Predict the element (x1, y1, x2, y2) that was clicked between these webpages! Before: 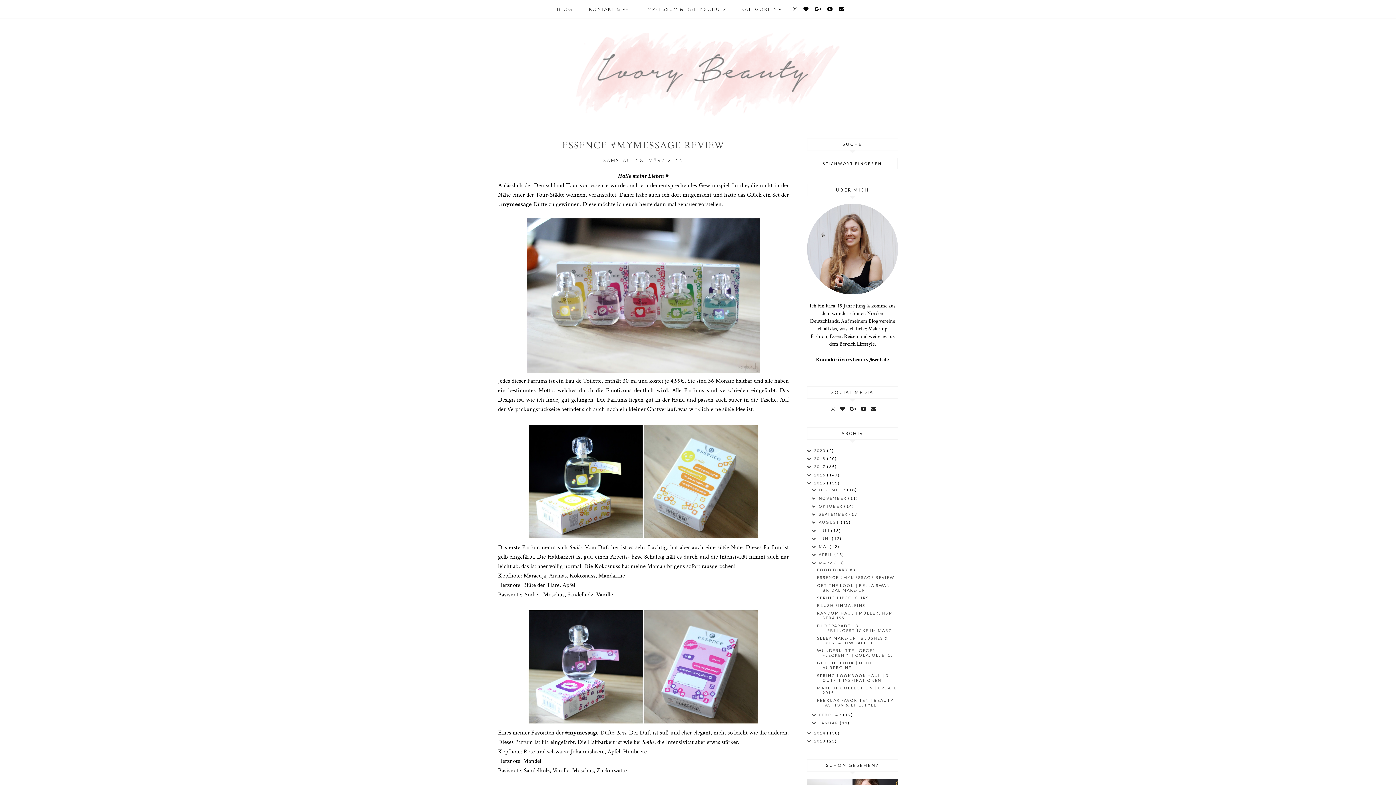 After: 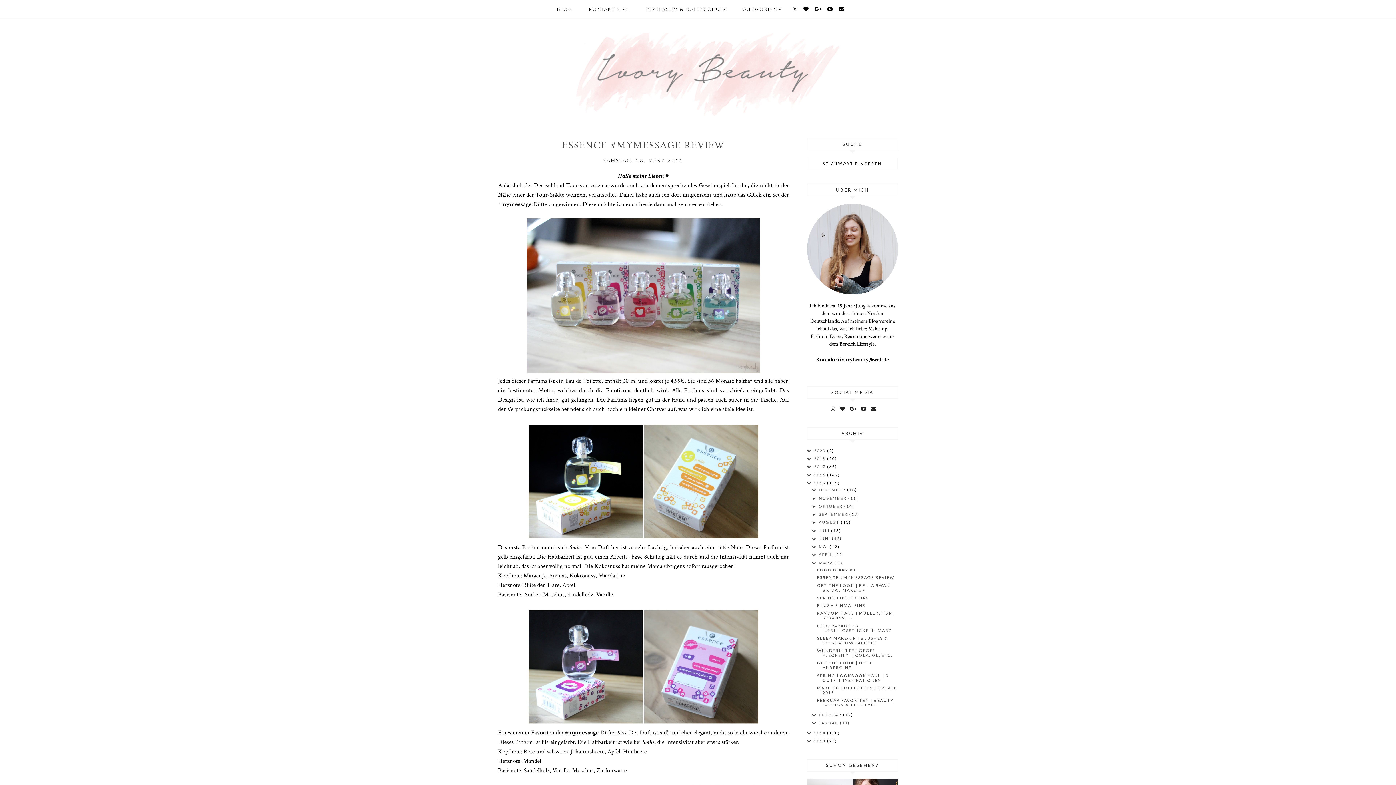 Action: label: ESSENCE #MYMESSAGE REVIEW bbox: (817, 575, 894, 580)